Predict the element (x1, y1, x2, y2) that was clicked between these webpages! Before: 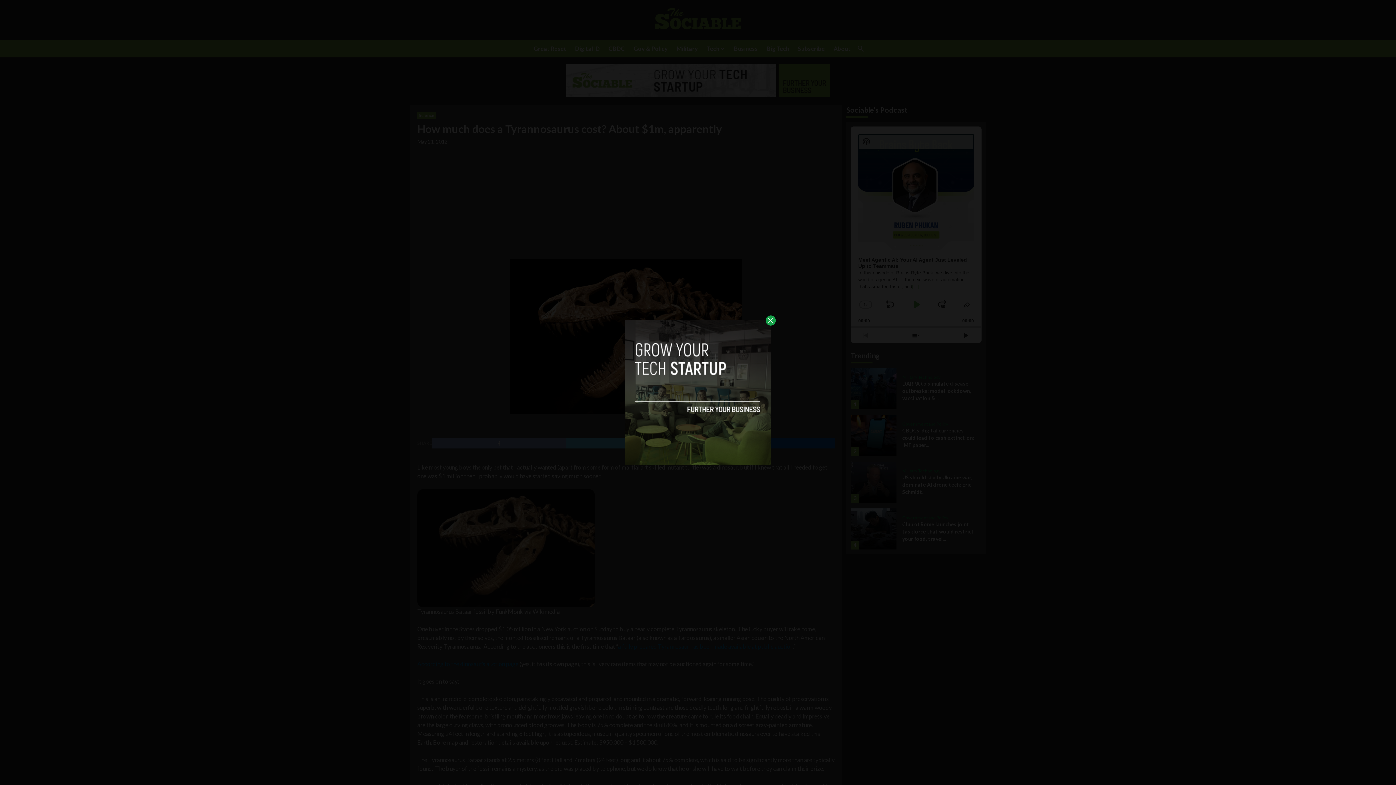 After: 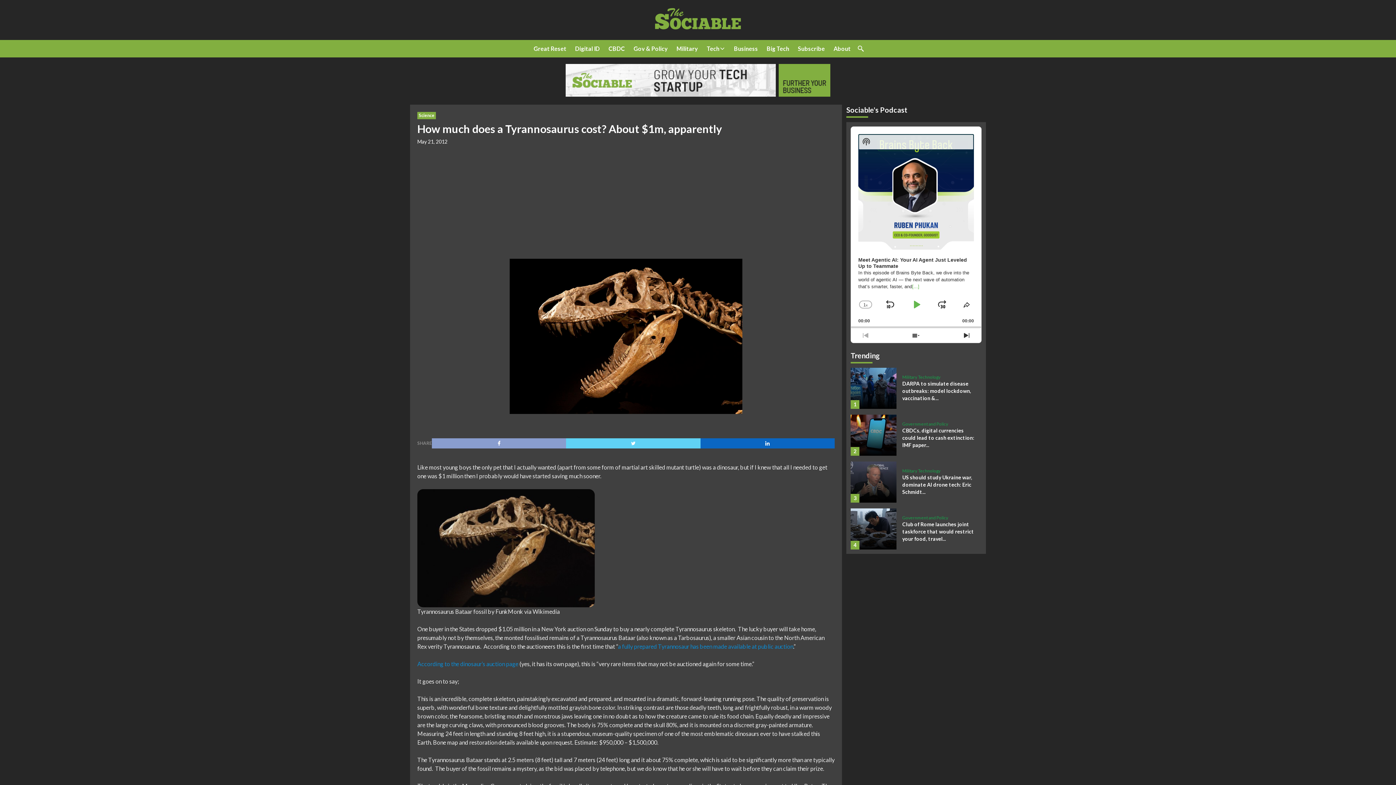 Action: bbox: (765, 315, 776, 325)